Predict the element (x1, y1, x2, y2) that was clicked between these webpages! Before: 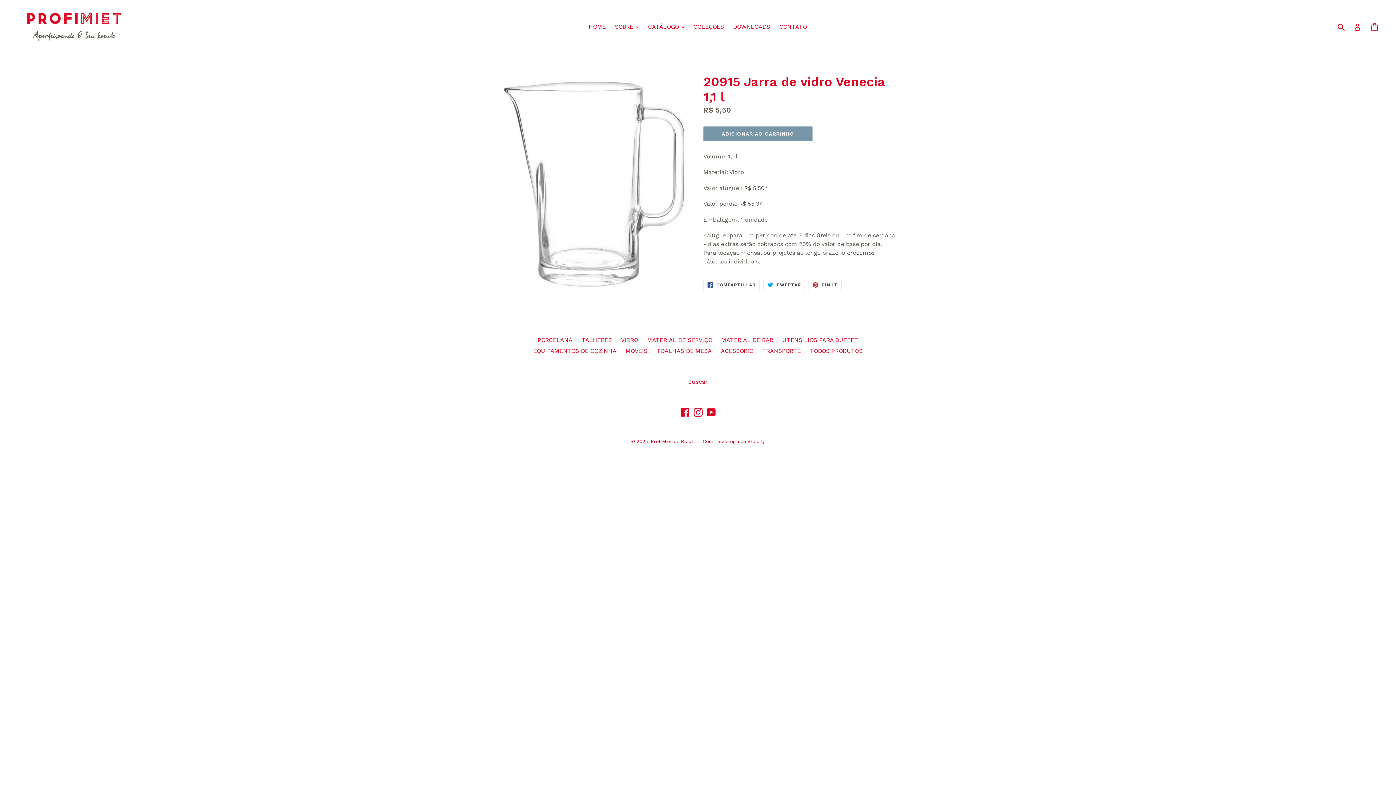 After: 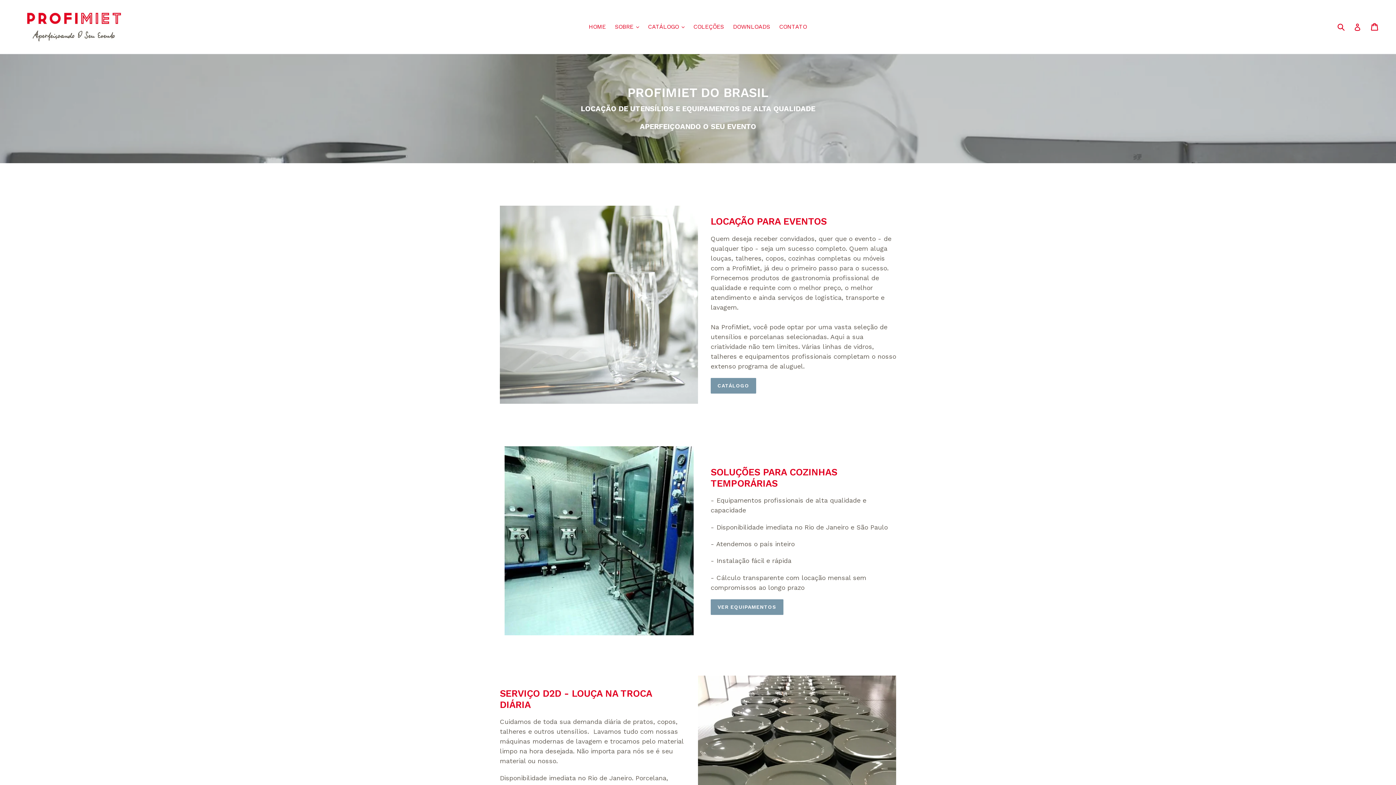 Action: label: HOME bbox: (585, 21, 609, 32)